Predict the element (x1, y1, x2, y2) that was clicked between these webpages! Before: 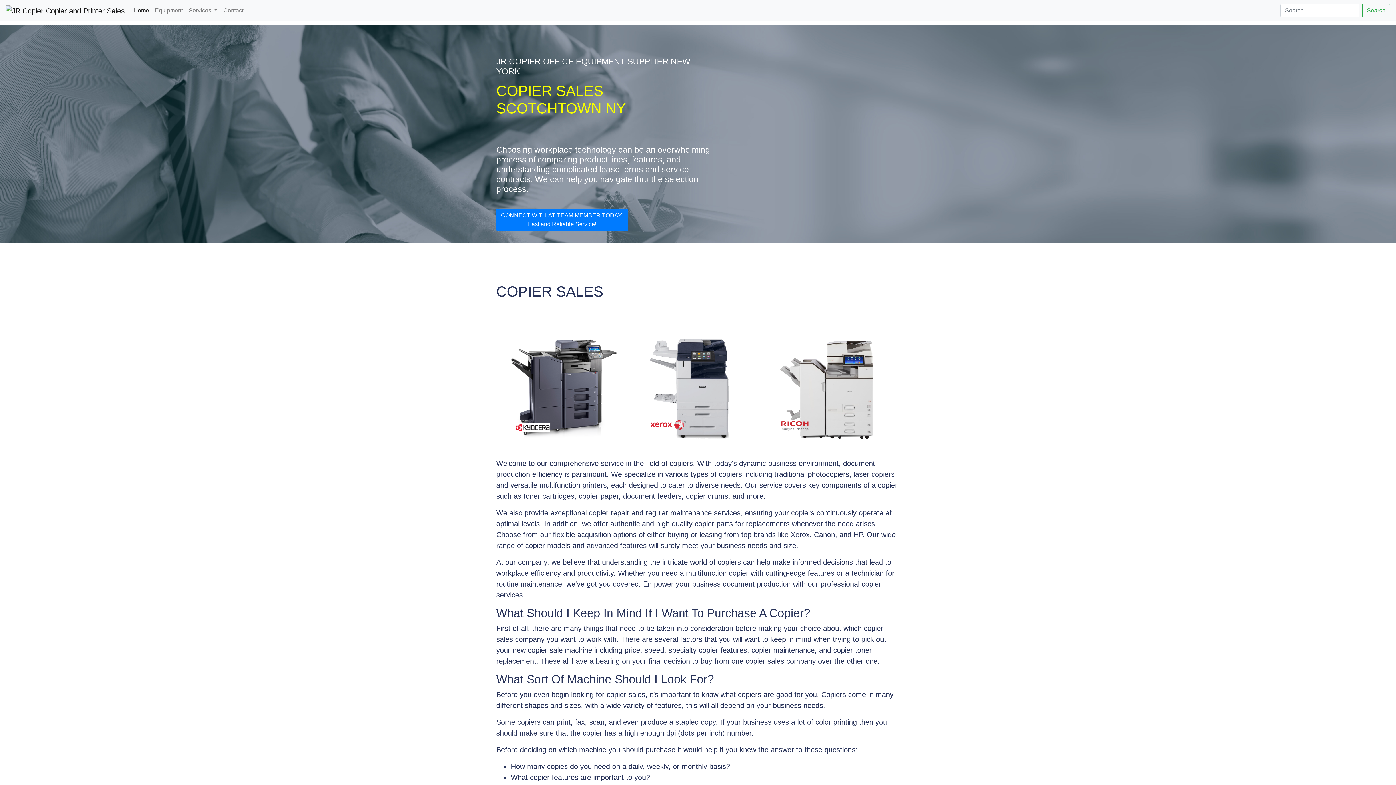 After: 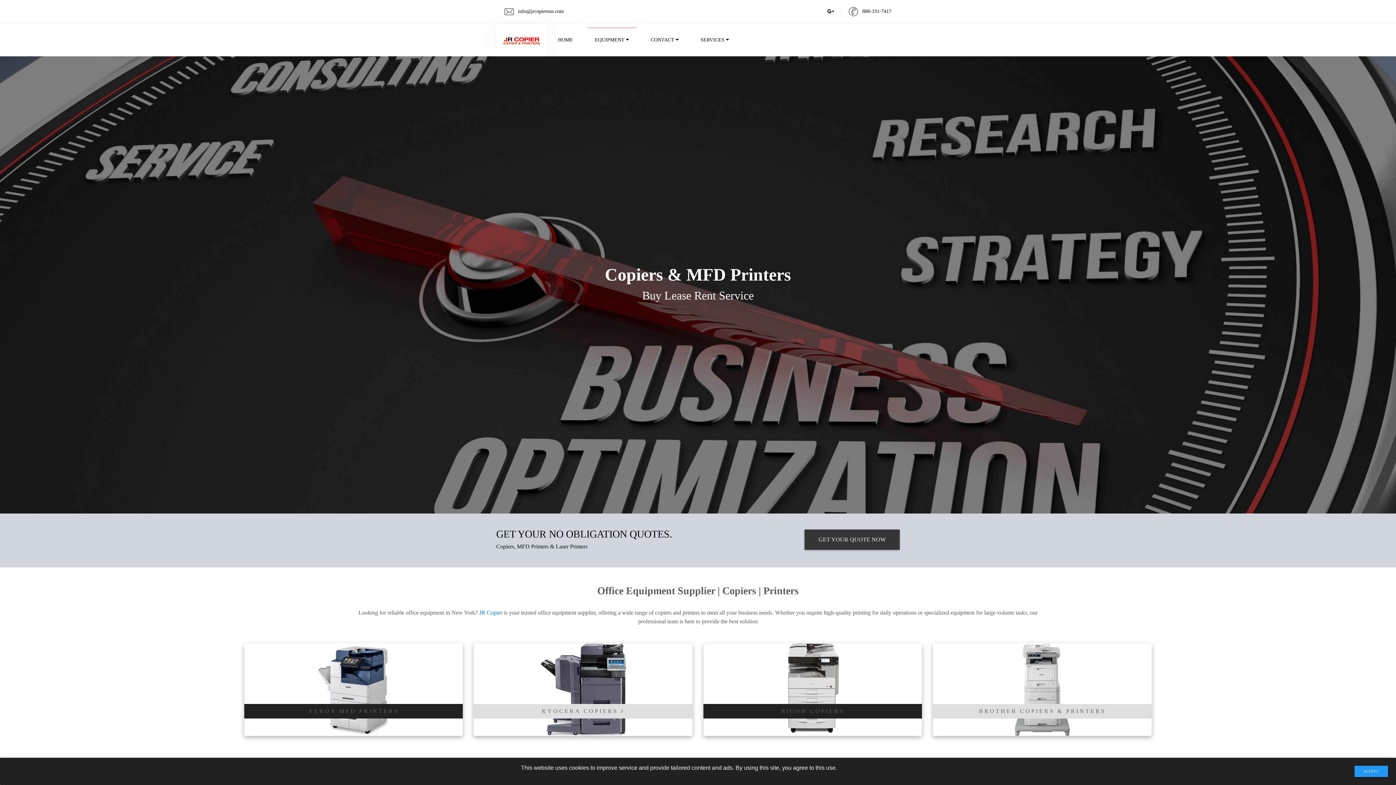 Action: label: Equipment bbox: (152, 3, 185, 17)